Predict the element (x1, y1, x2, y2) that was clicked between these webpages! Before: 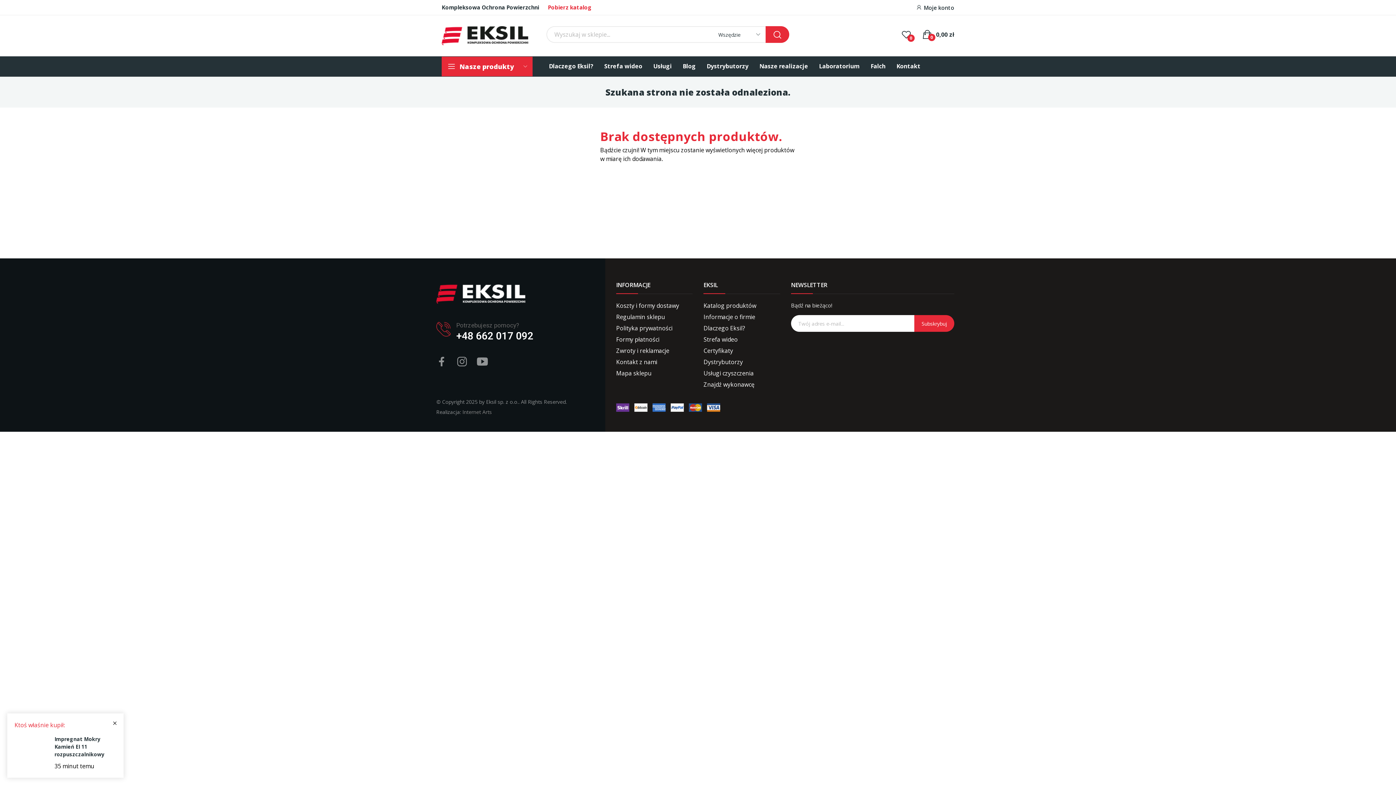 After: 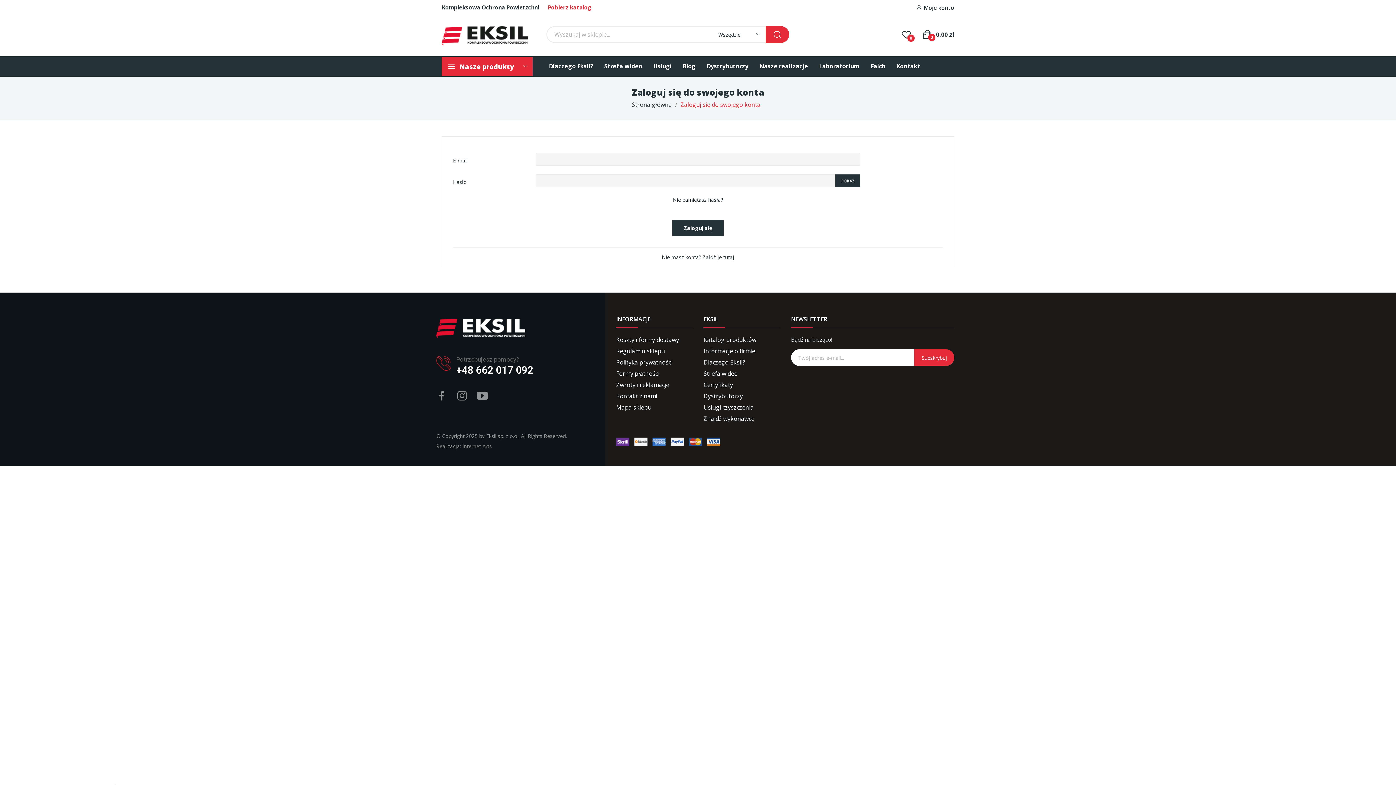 Action: label: 0 bbox: (901, 29, 911, 39)